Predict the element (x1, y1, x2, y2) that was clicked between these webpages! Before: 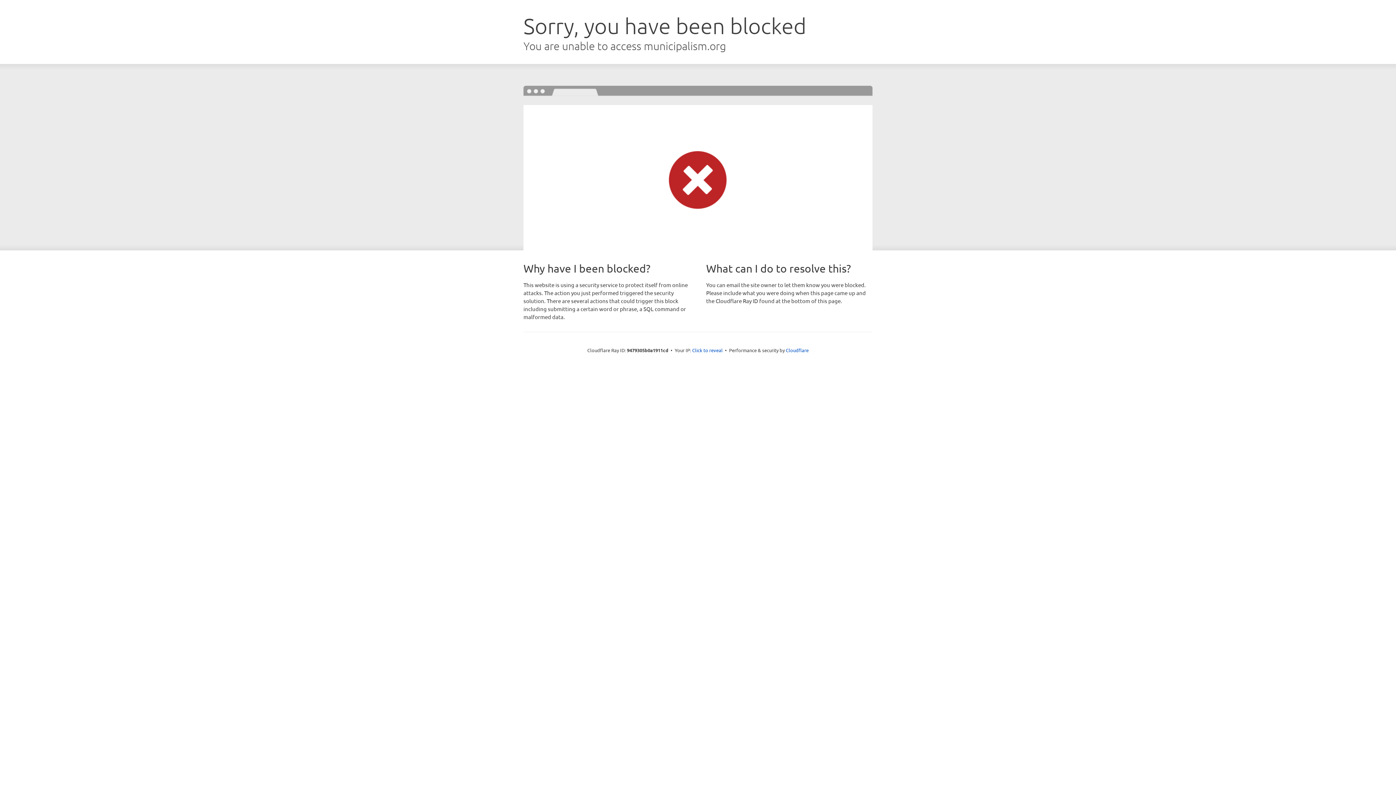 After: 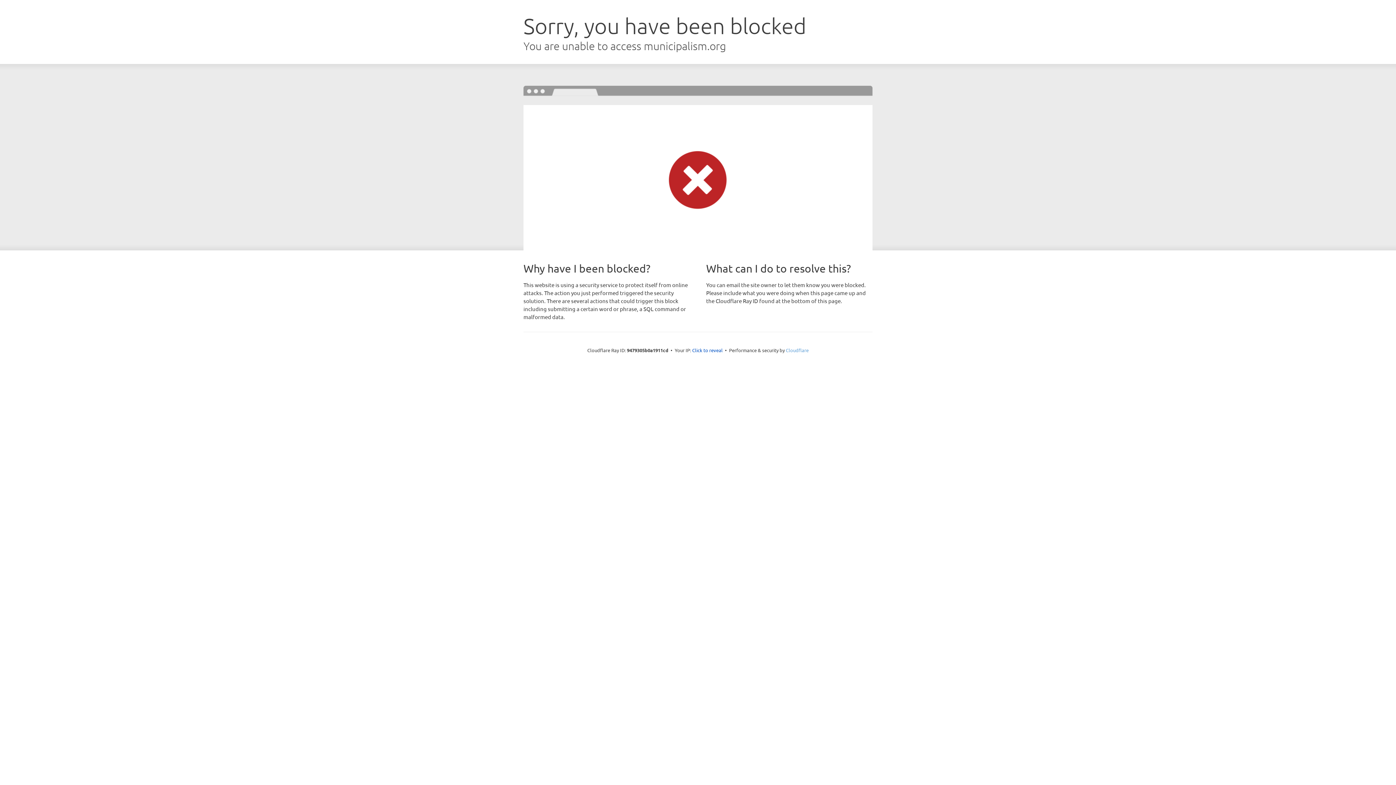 Action: label: Cloudflare bbox: (786, 347, 808, 353)